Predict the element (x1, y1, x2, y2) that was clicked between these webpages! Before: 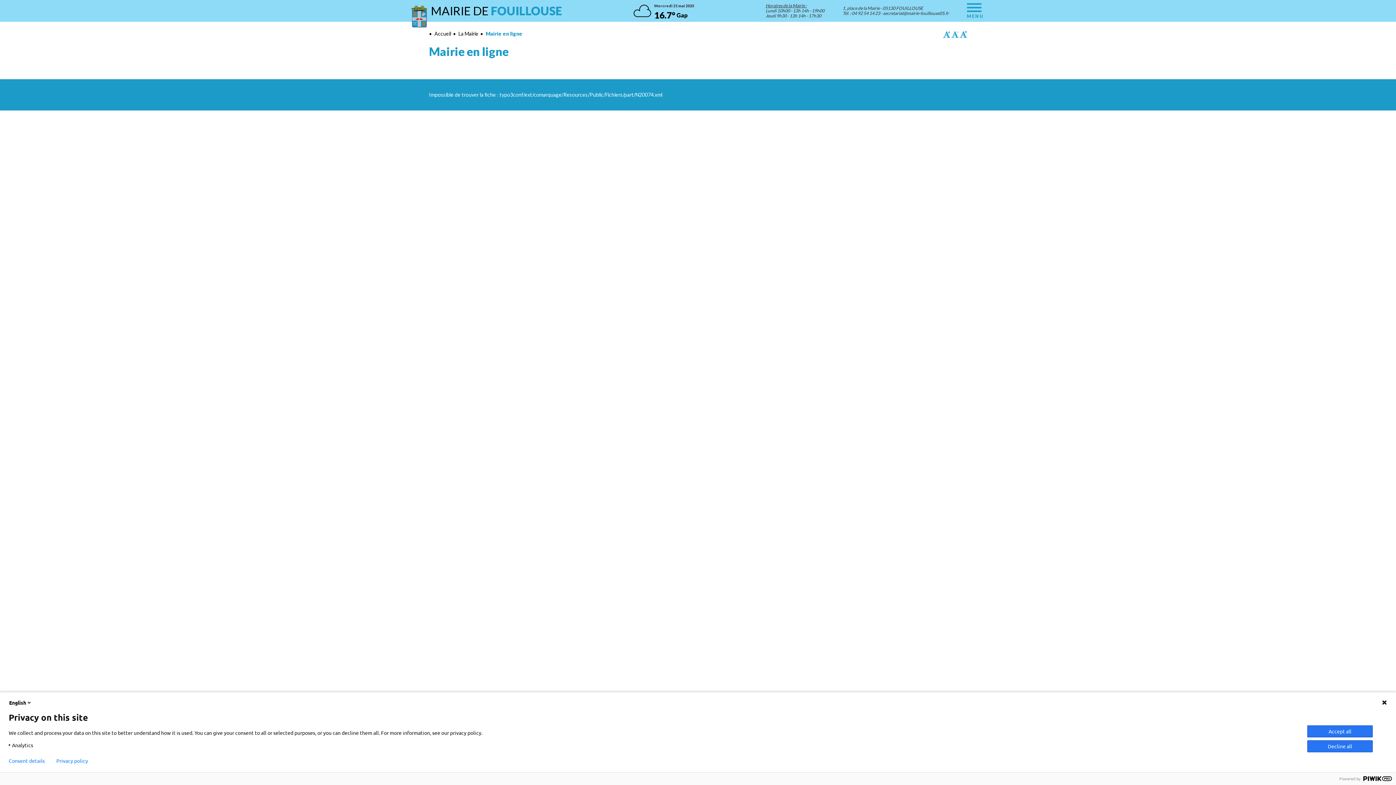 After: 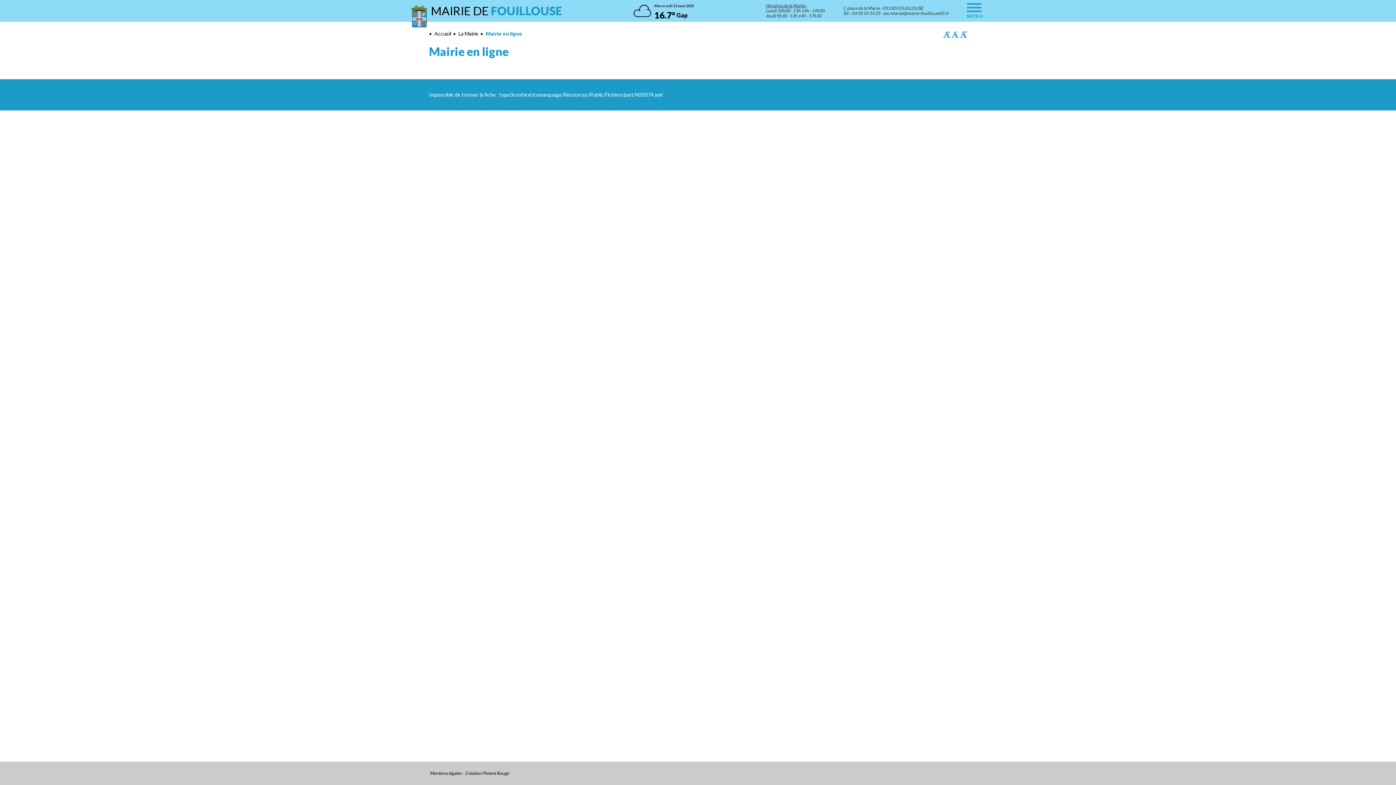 Action: label: Decline all bbox: (1307, 740, 1373, 752)